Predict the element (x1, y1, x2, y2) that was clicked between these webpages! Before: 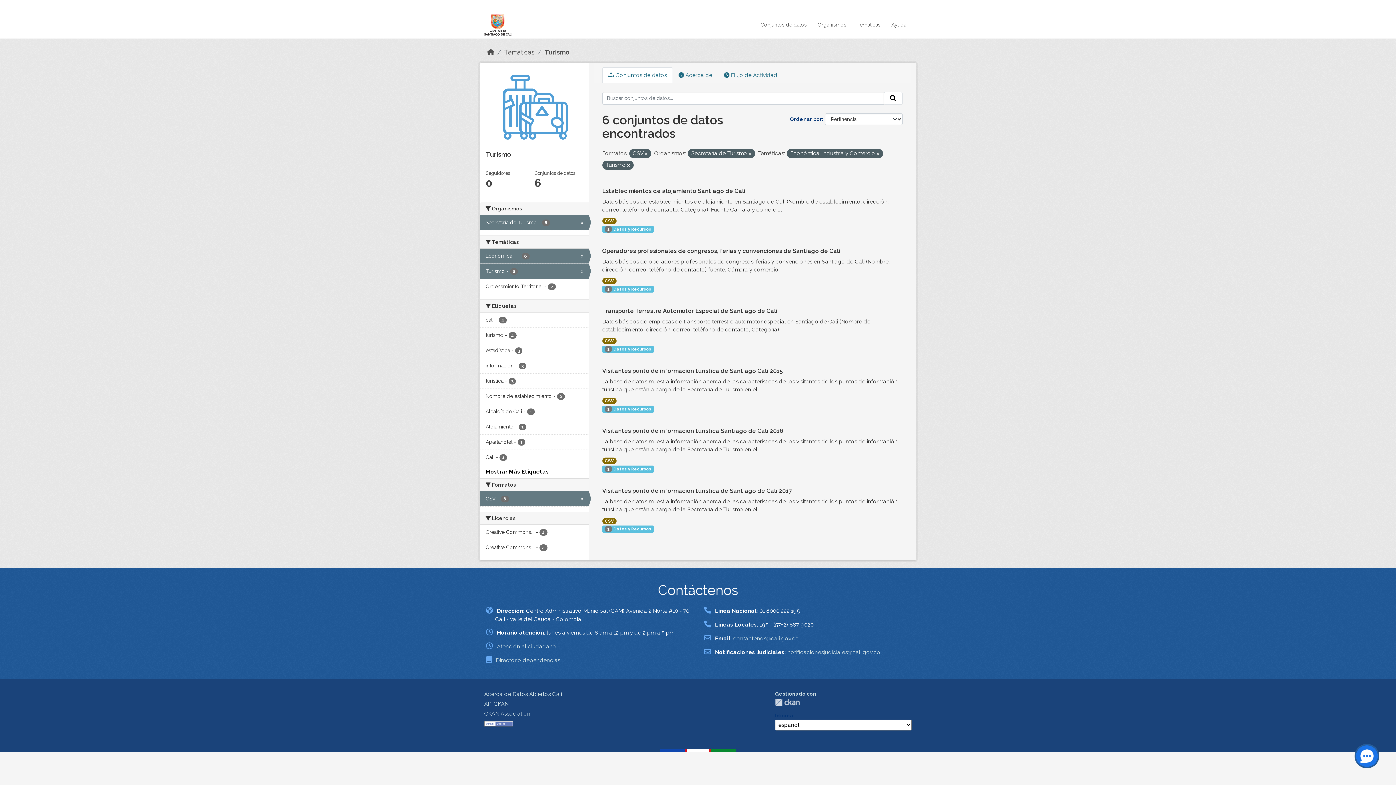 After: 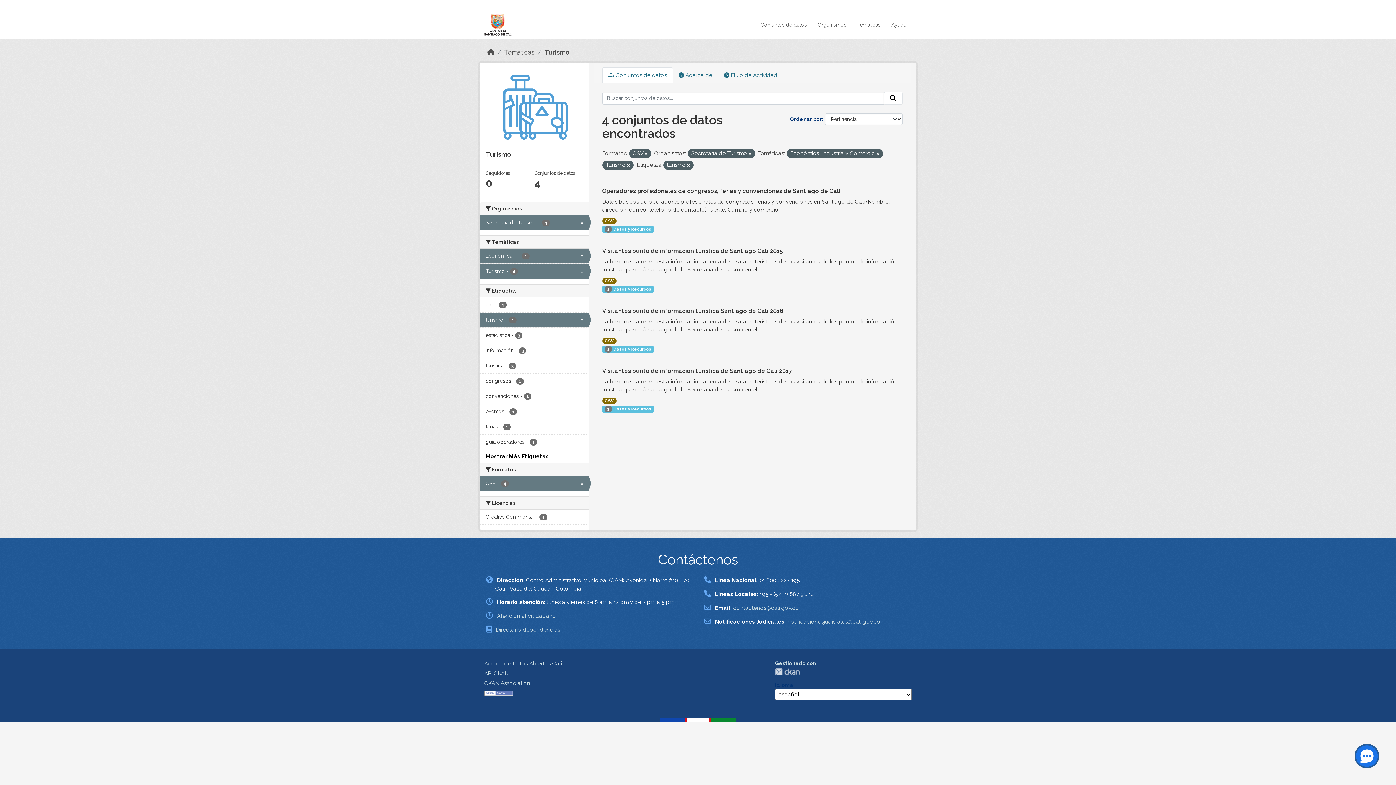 Action: bbox: (480, 327, 588, 342) label: turismo - 4